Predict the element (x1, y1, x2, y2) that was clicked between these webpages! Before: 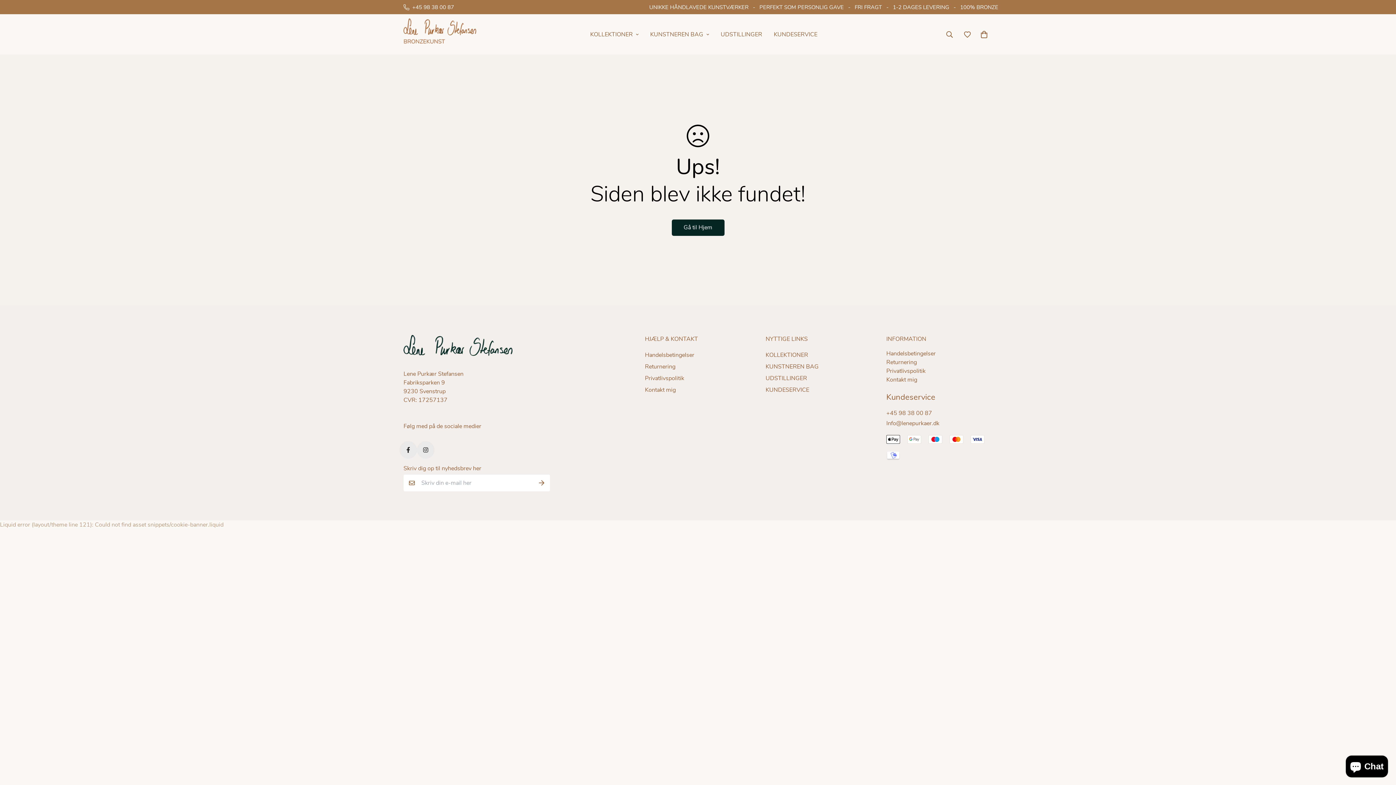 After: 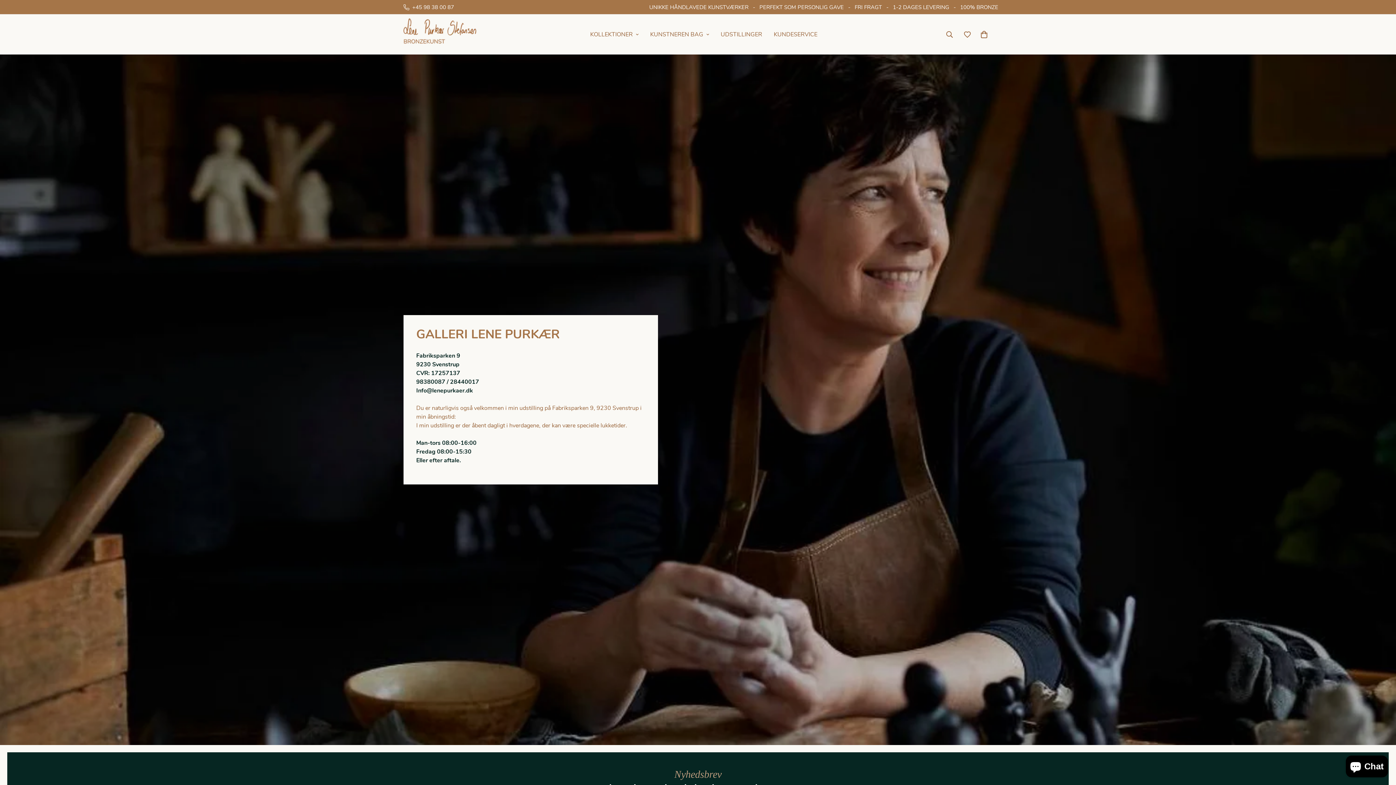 Action: bbox: (645, 385, 676, 394) label: Kontakt mig